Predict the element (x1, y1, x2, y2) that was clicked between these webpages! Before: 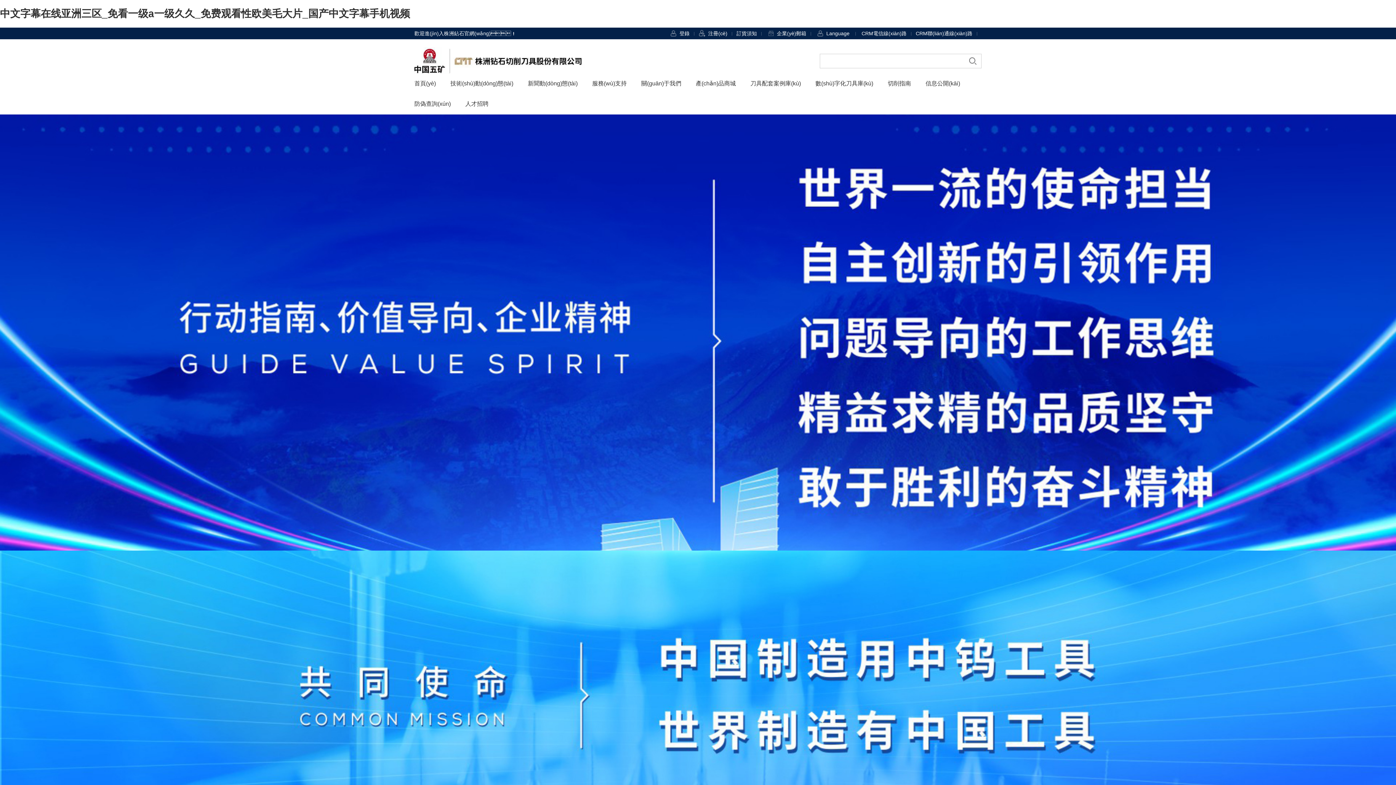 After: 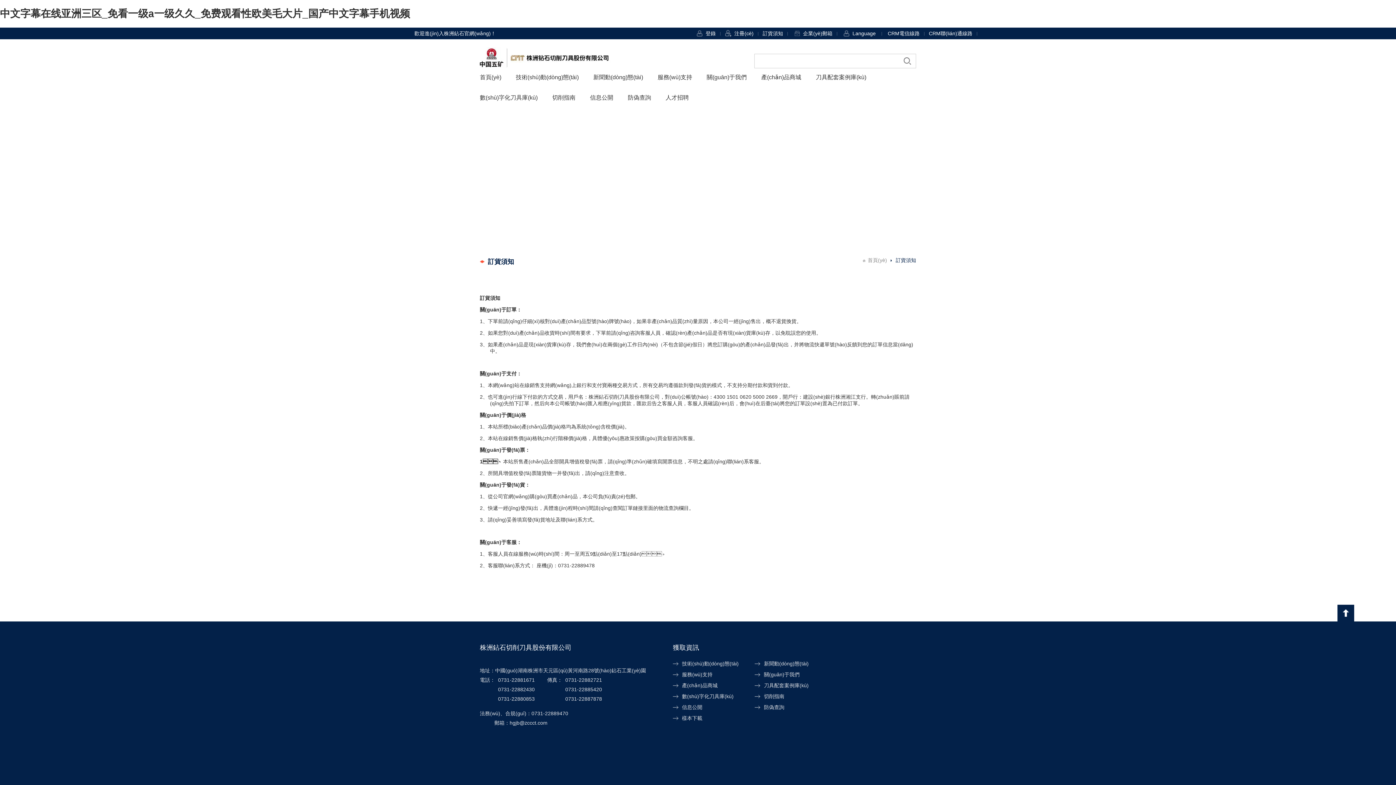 Action: label: 訂貨須知 bbox: (736, 30, 766, 36)